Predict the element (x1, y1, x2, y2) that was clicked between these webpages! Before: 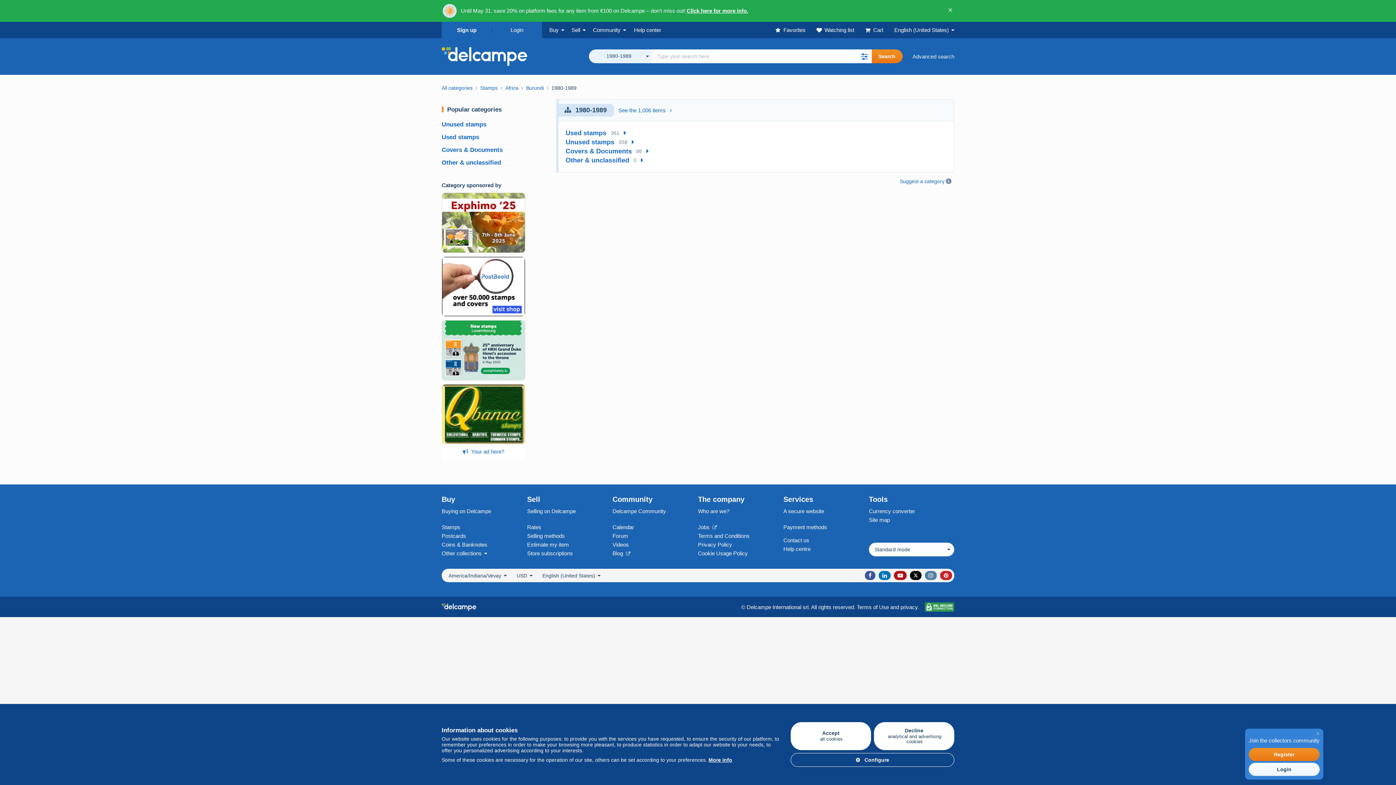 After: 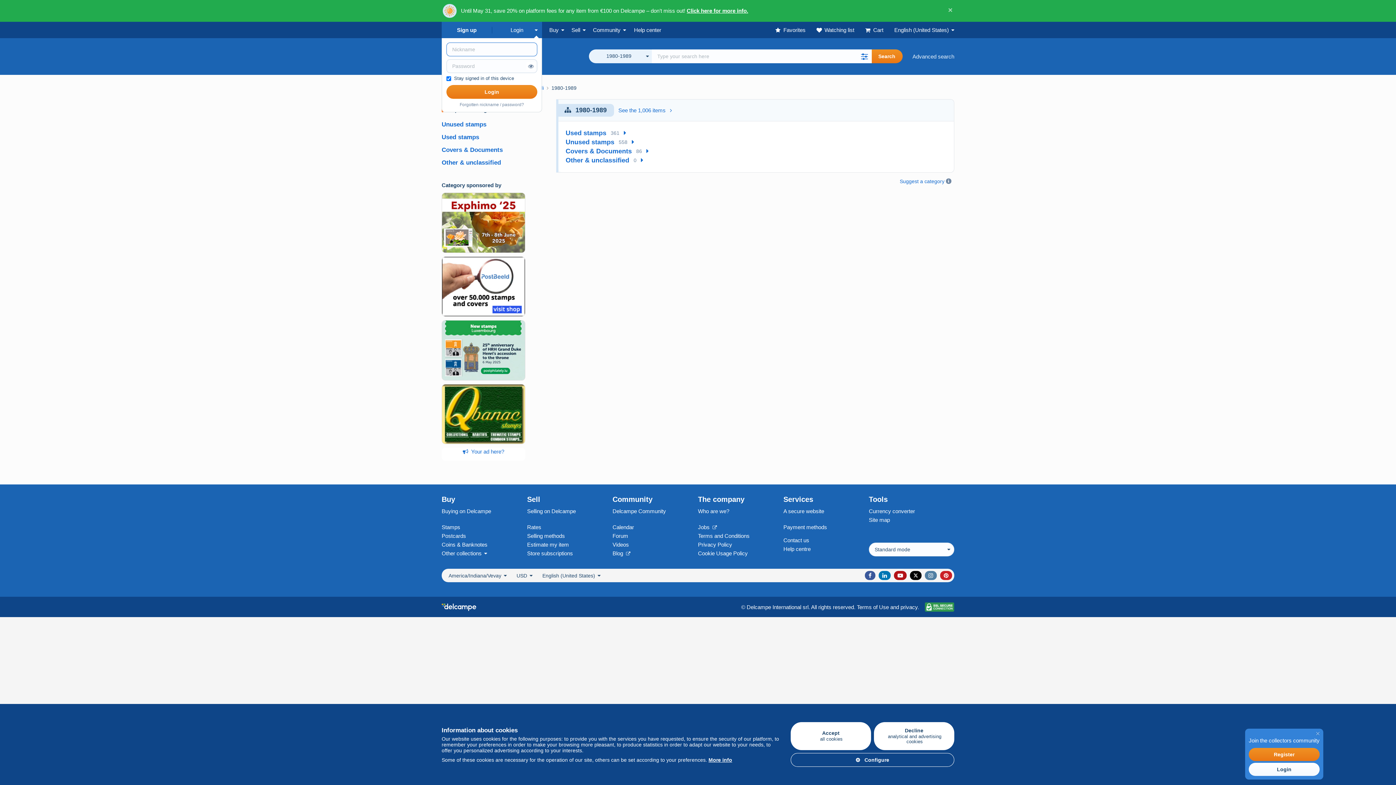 Action: bbox: (1249, 763, 1320, 776) label: Login